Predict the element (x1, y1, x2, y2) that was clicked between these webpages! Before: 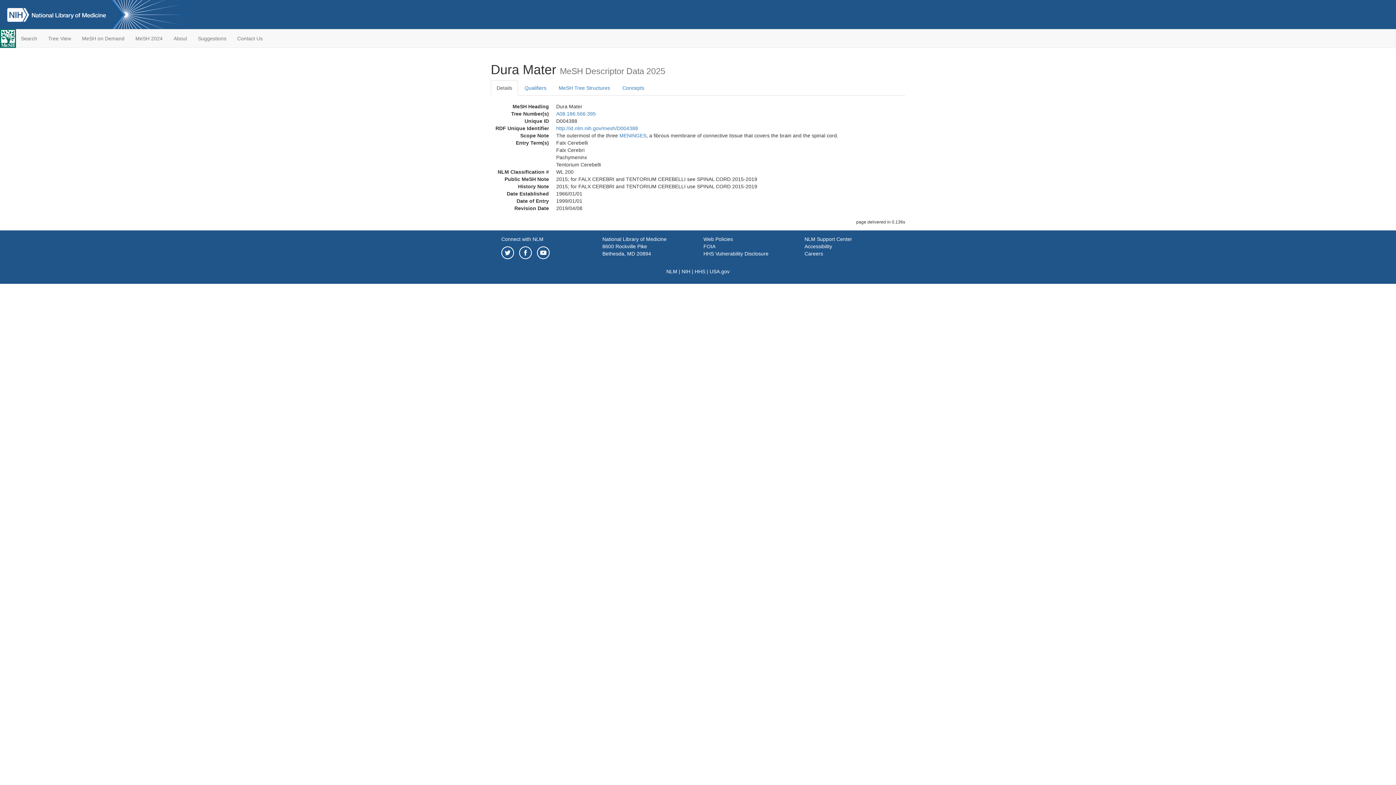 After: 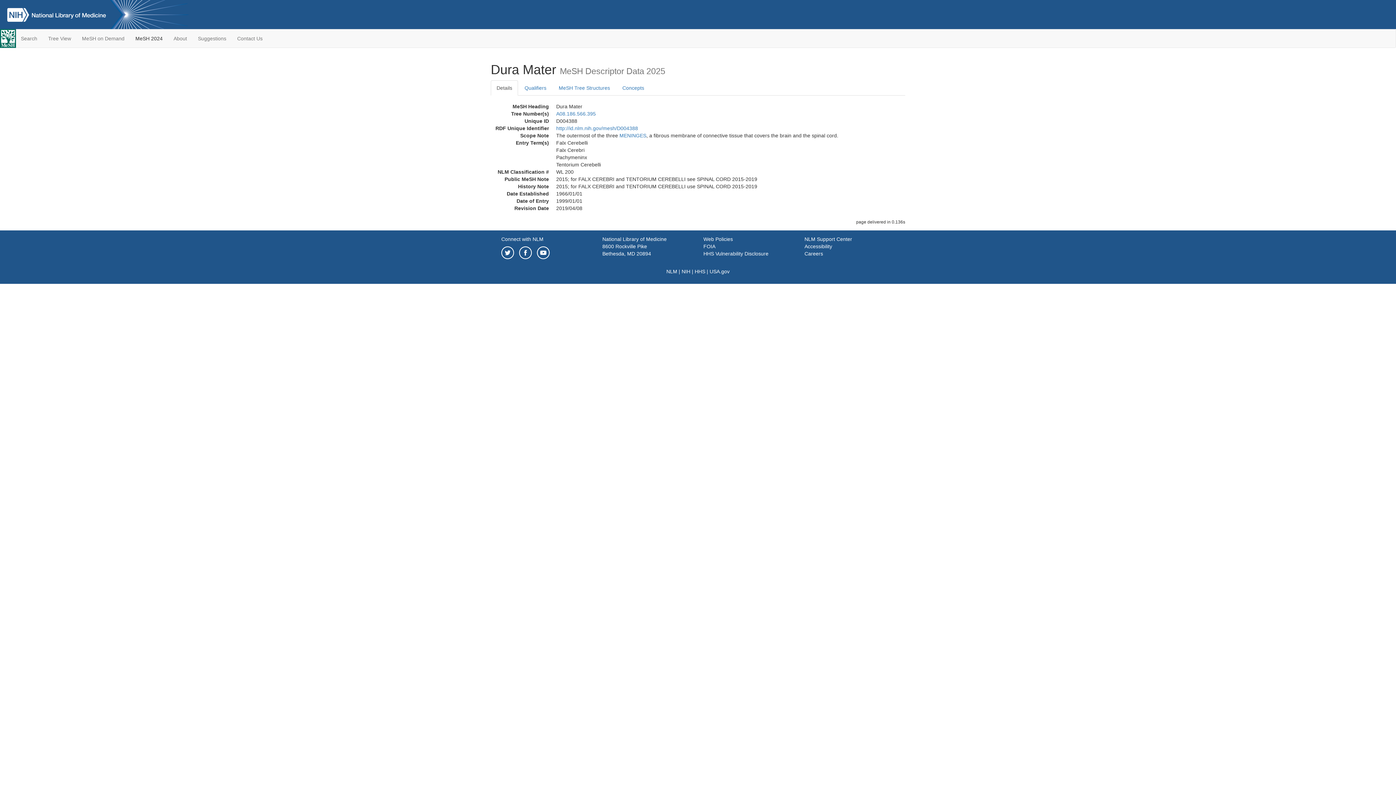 Action: label: MeSH 2024 bbox: (130, 29, 168, 47)